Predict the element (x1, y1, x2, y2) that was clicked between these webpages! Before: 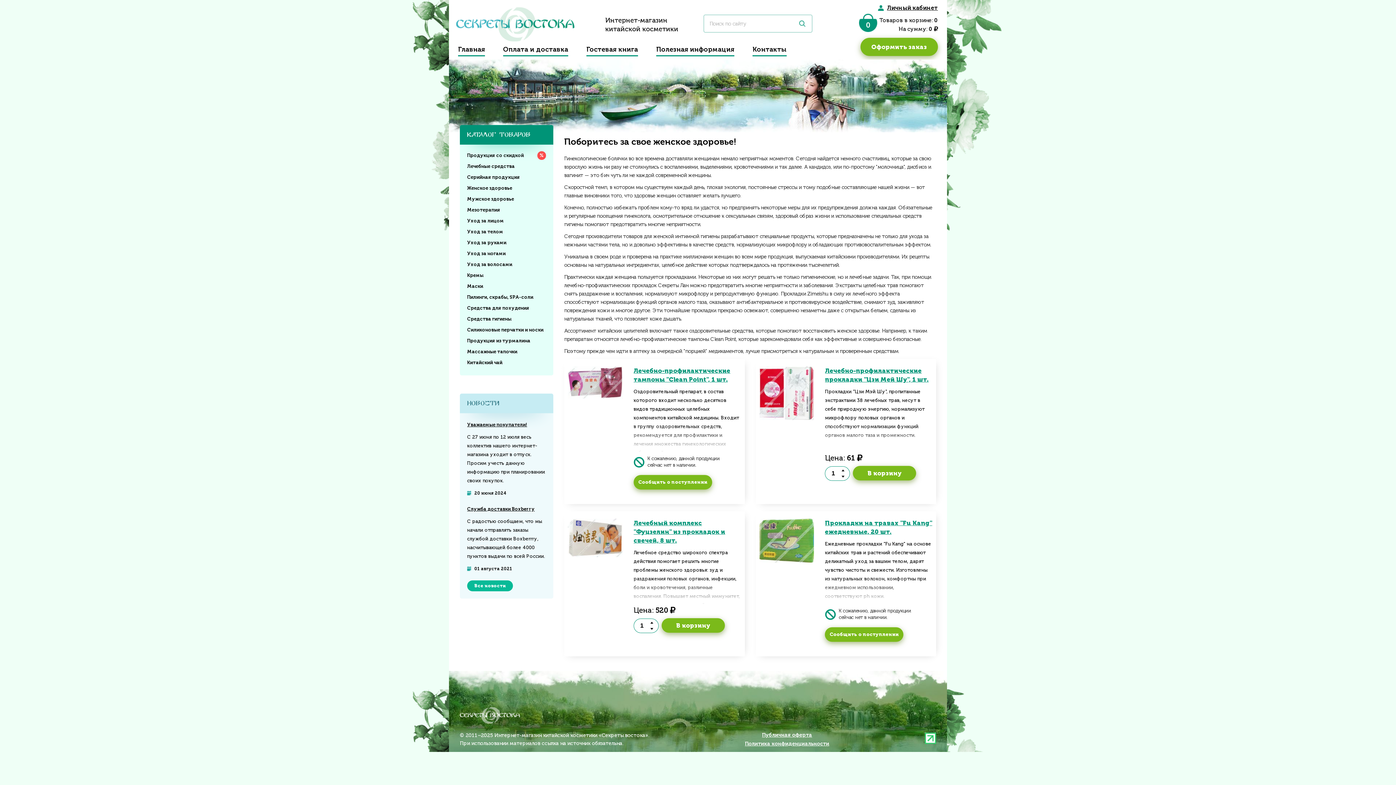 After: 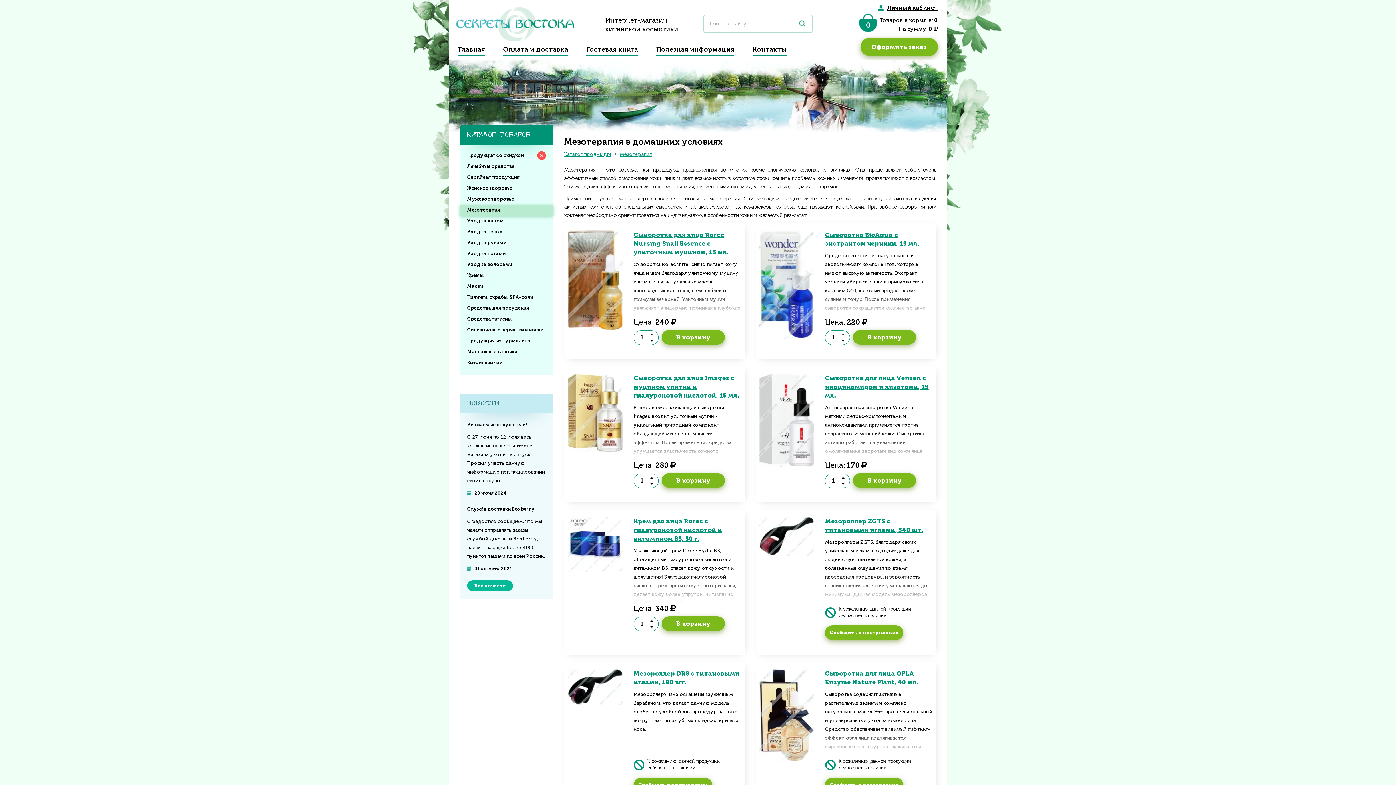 Action: bbox: (460, 204, 553, 215) label: Мезотерапия